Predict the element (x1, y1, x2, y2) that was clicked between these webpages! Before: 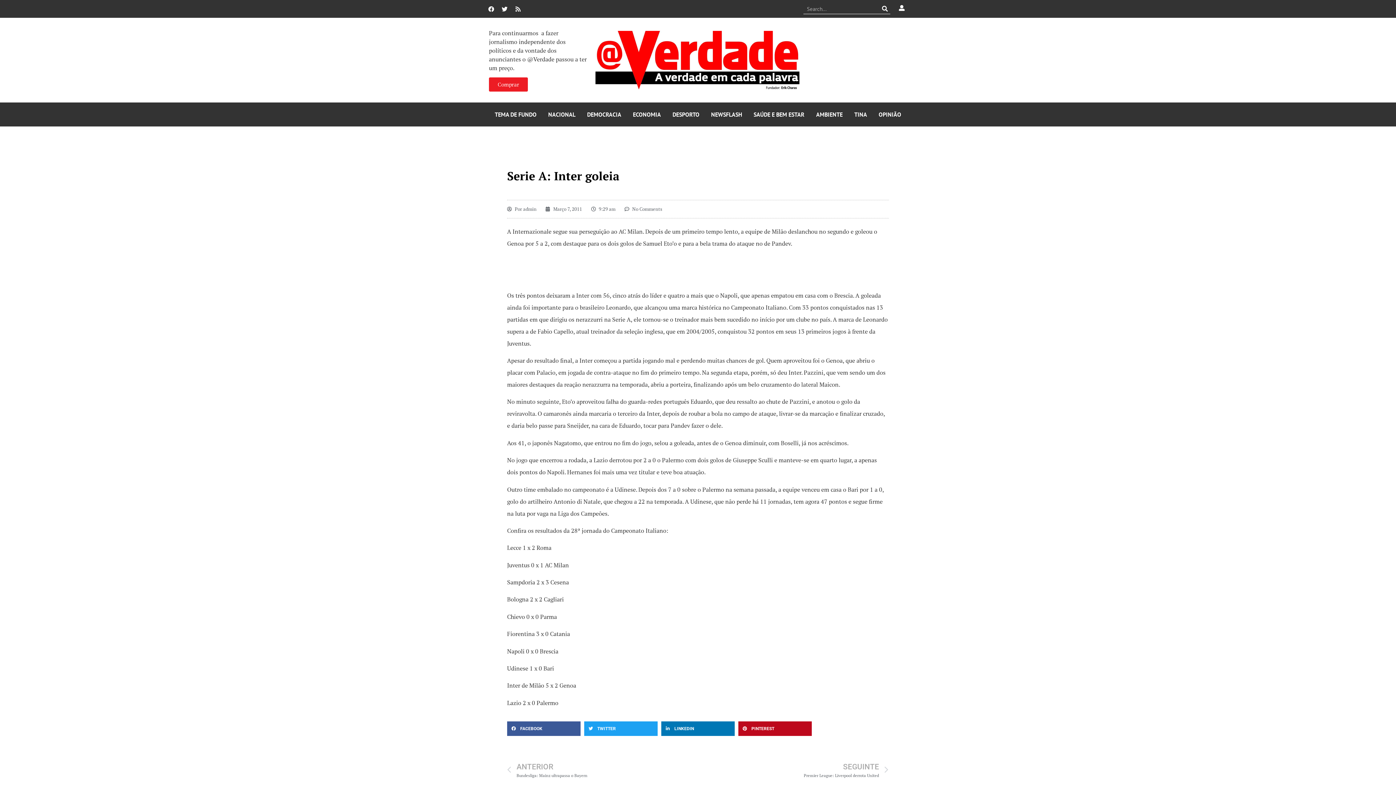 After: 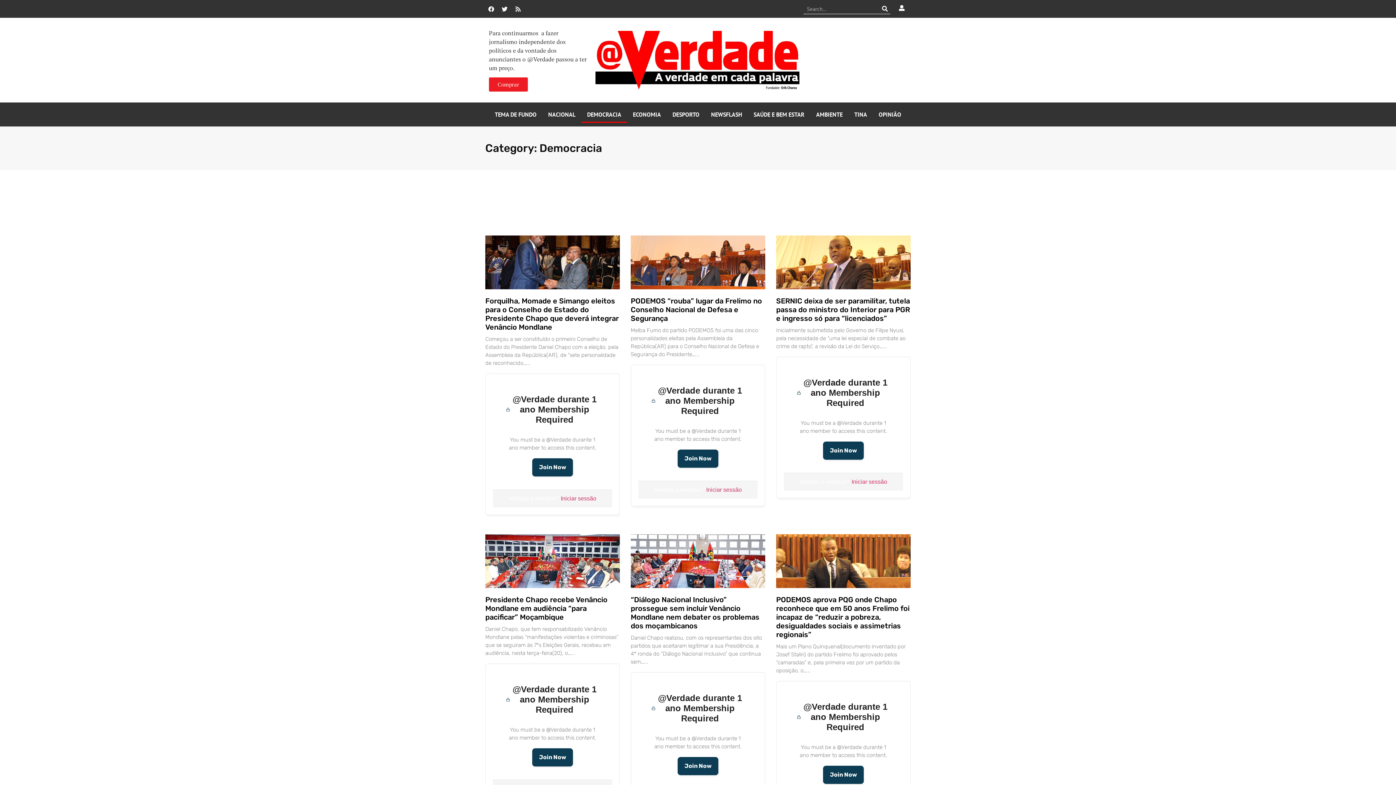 Action: label: DEMOCRACIA bbox: (581, 106, 627, 123)